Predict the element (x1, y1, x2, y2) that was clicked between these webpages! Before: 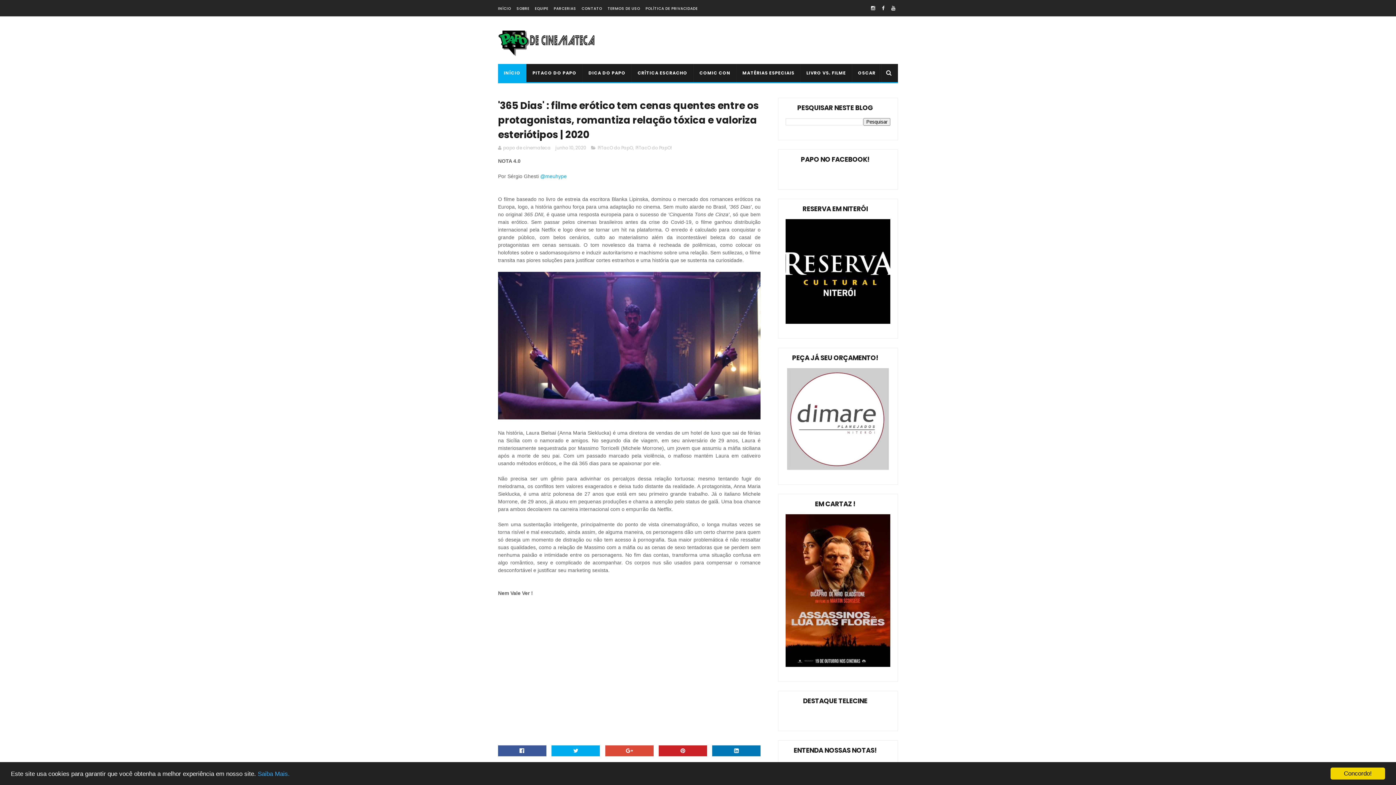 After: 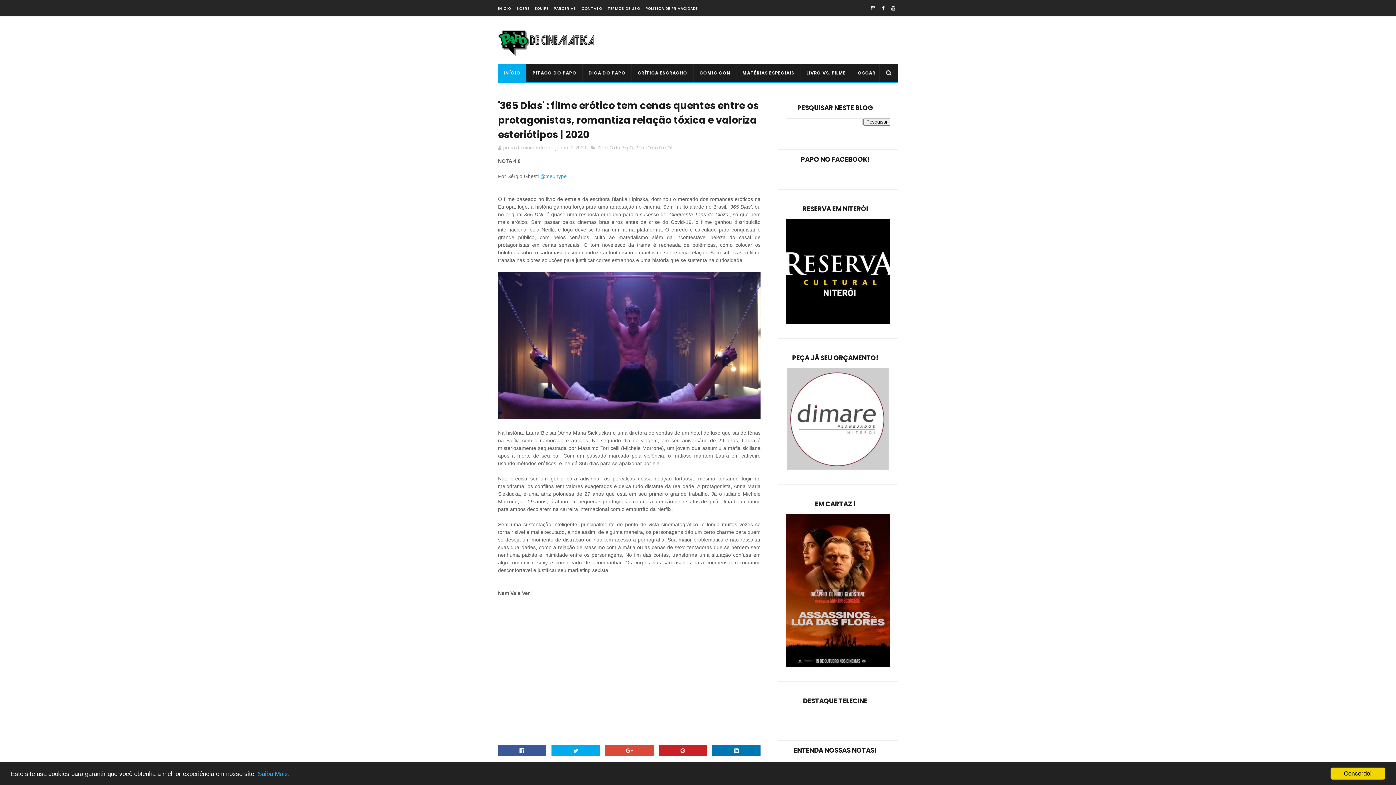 Action: bbox: (785, 318, 890, 325)